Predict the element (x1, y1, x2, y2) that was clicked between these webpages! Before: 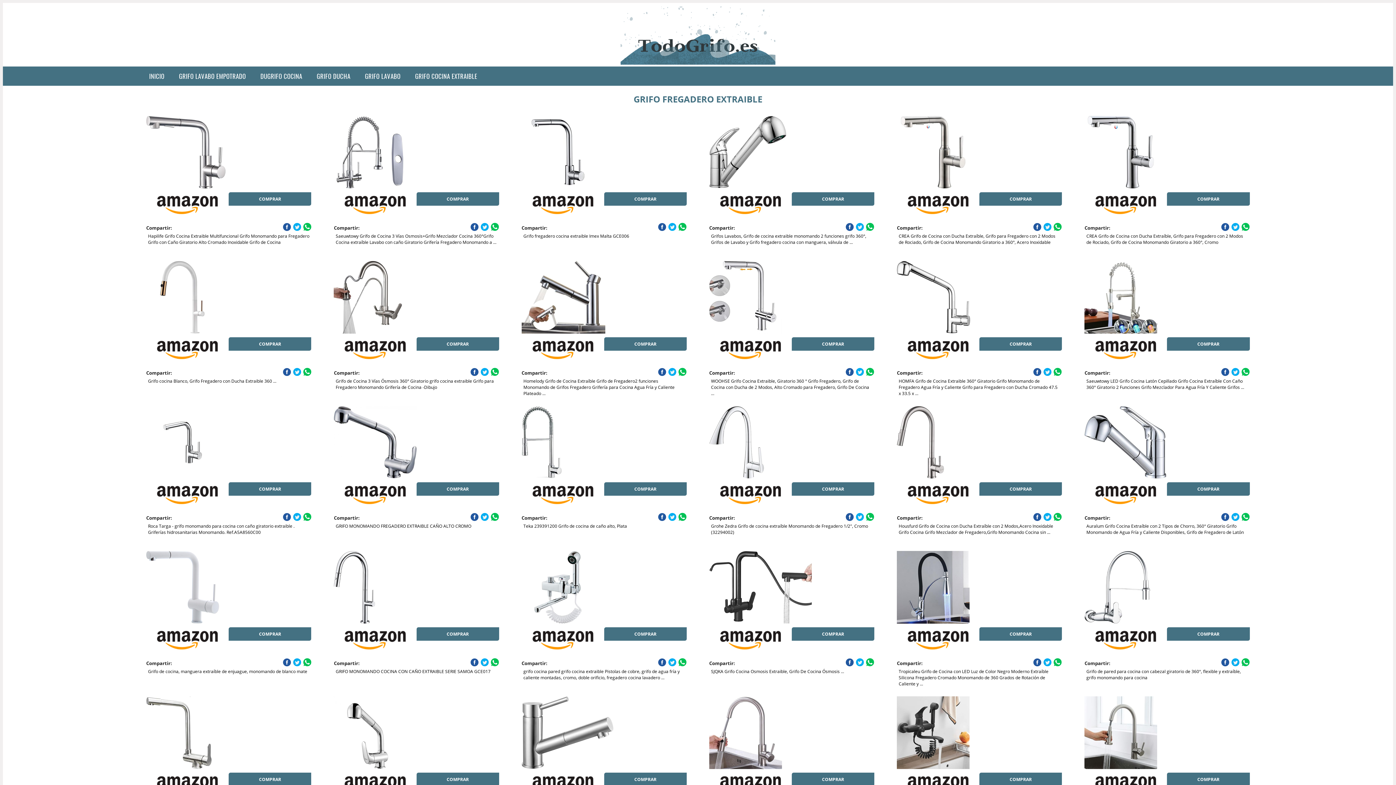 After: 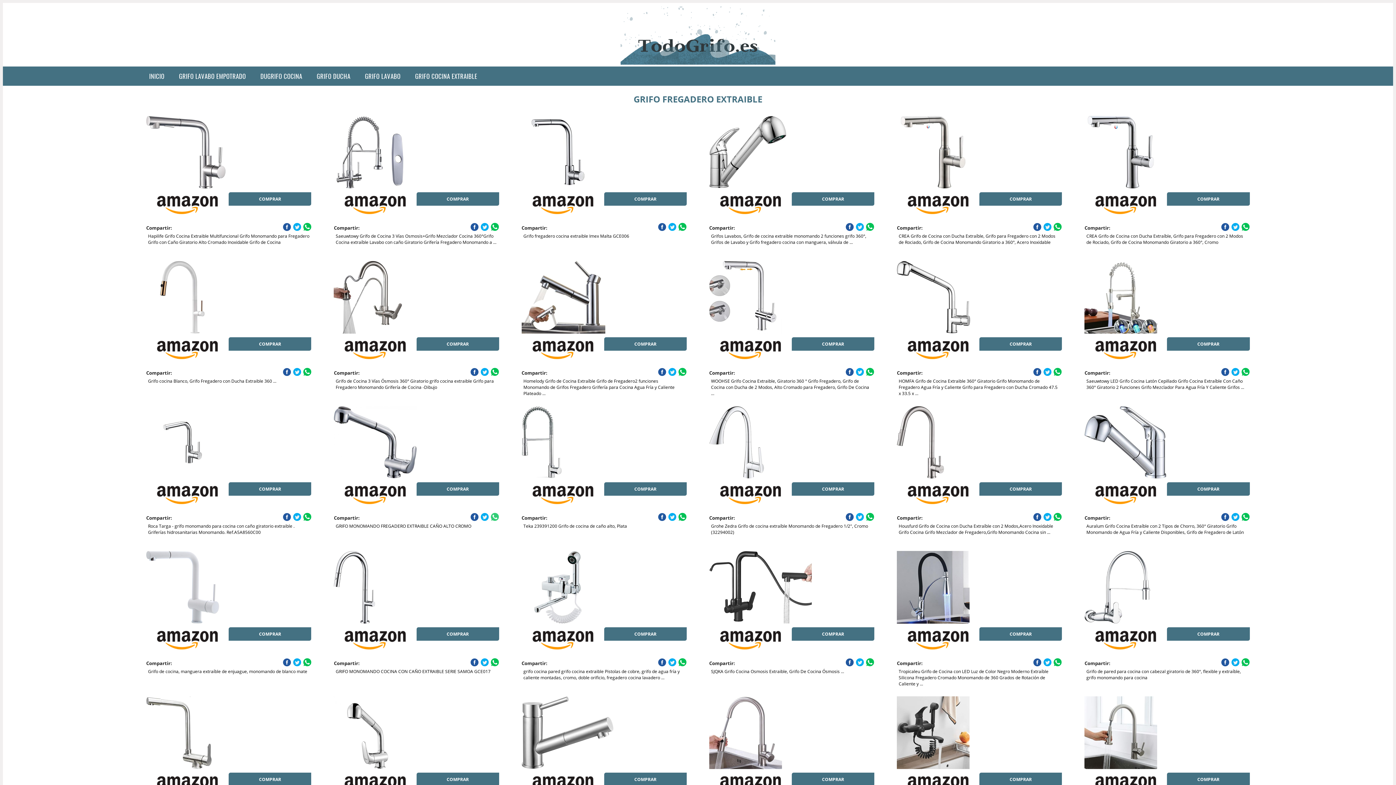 Action: bbox: (490, 513, 499, 521)